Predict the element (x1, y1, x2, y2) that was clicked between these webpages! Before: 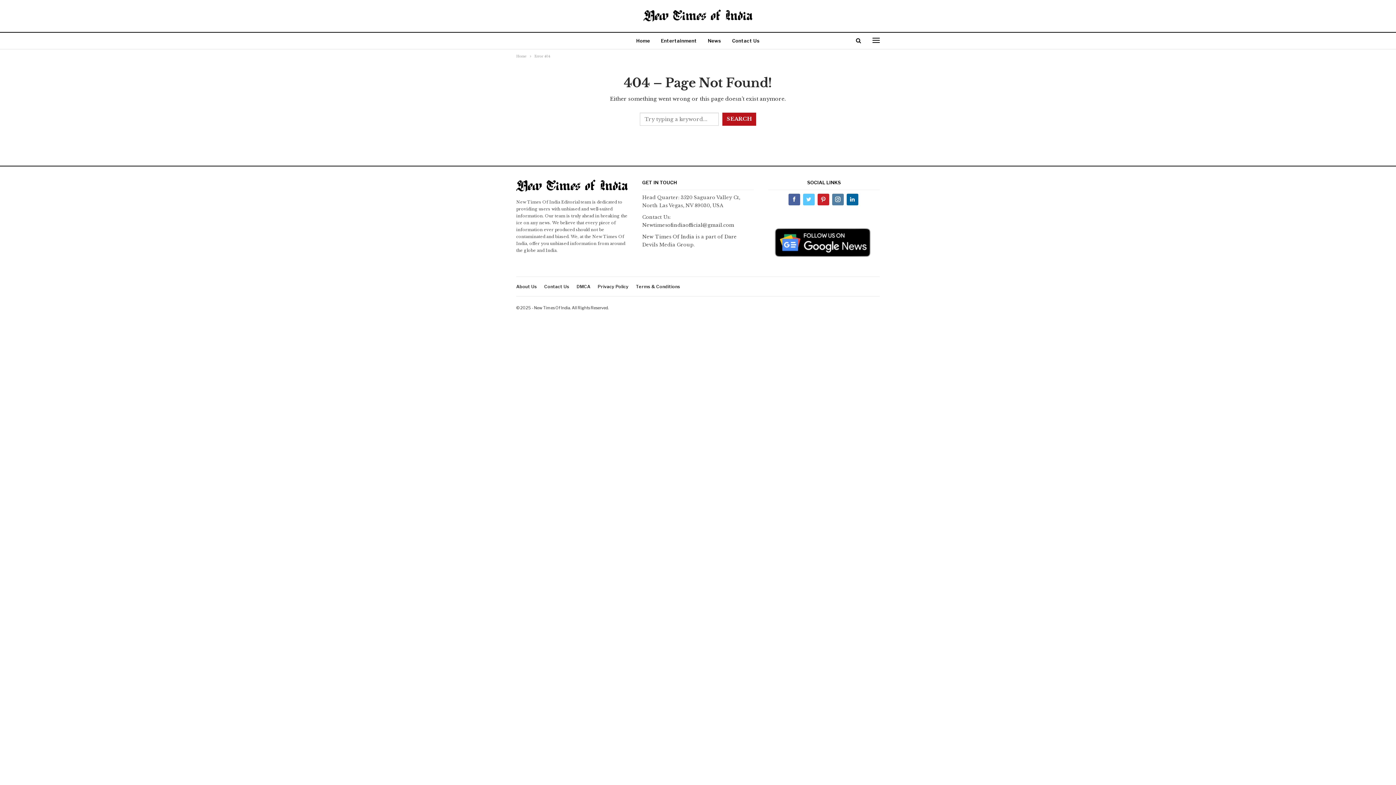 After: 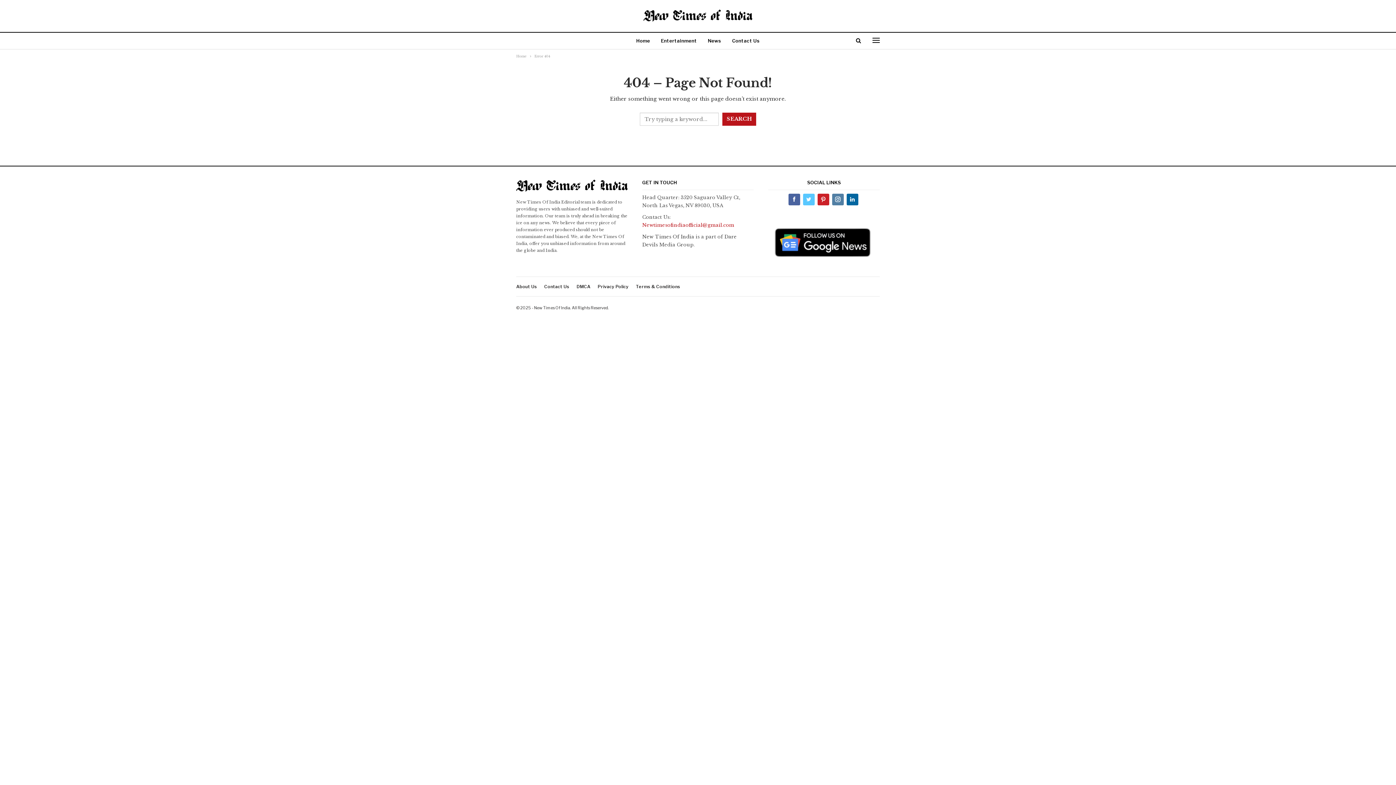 Action: label: Newtimesofindiaofficial@gmail.com bbox: (642, 222, 734, 228)